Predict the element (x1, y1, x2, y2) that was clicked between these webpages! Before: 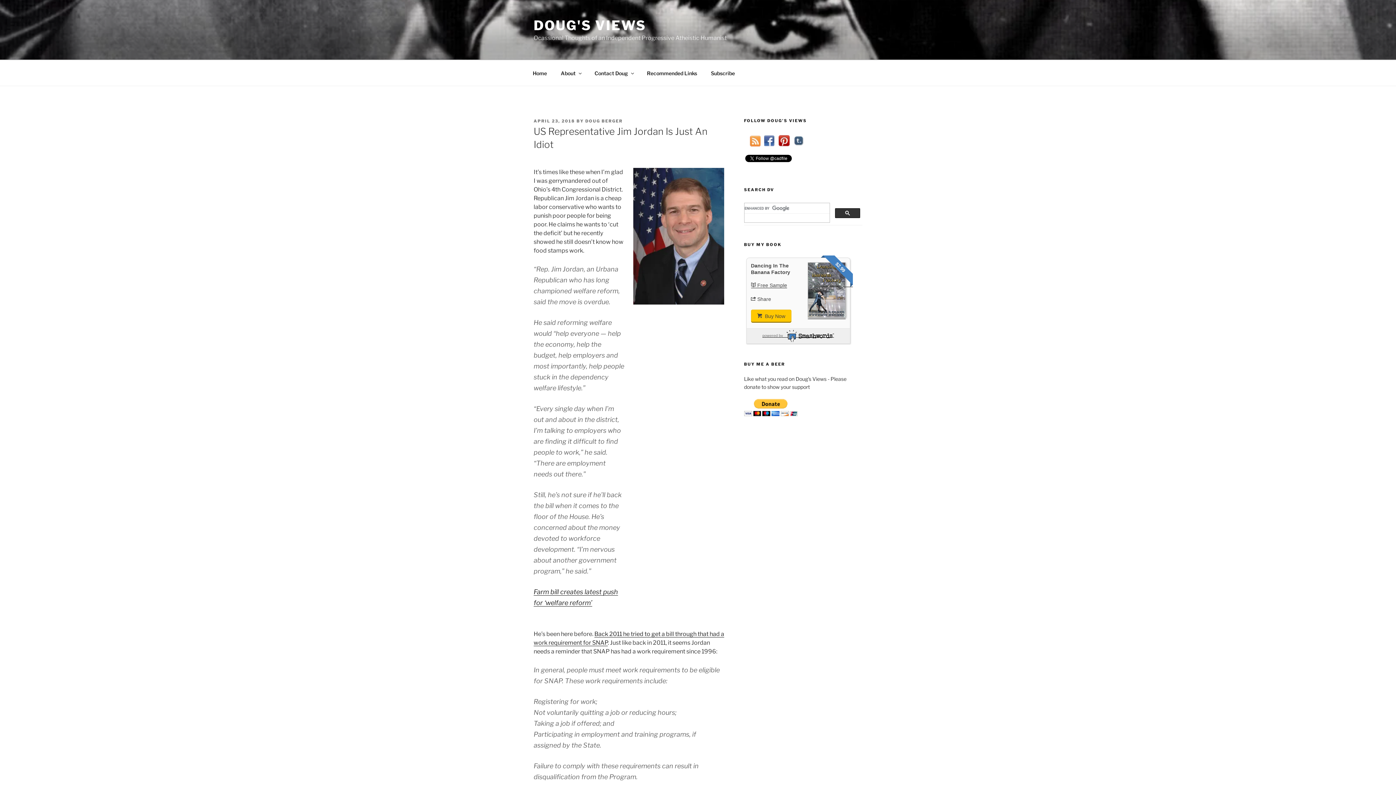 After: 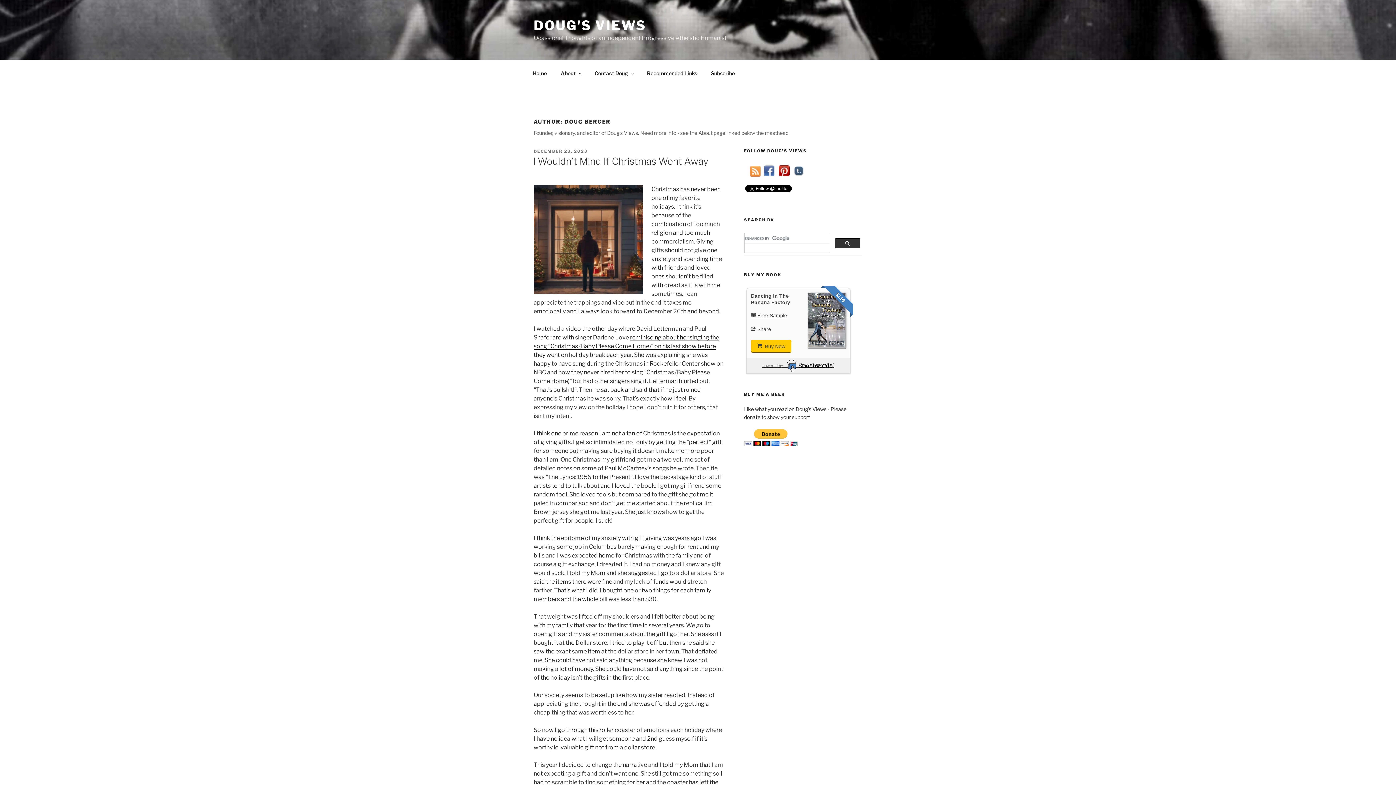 Action: bbox: (585, 118, 622, 123) label: DOUG BERGER